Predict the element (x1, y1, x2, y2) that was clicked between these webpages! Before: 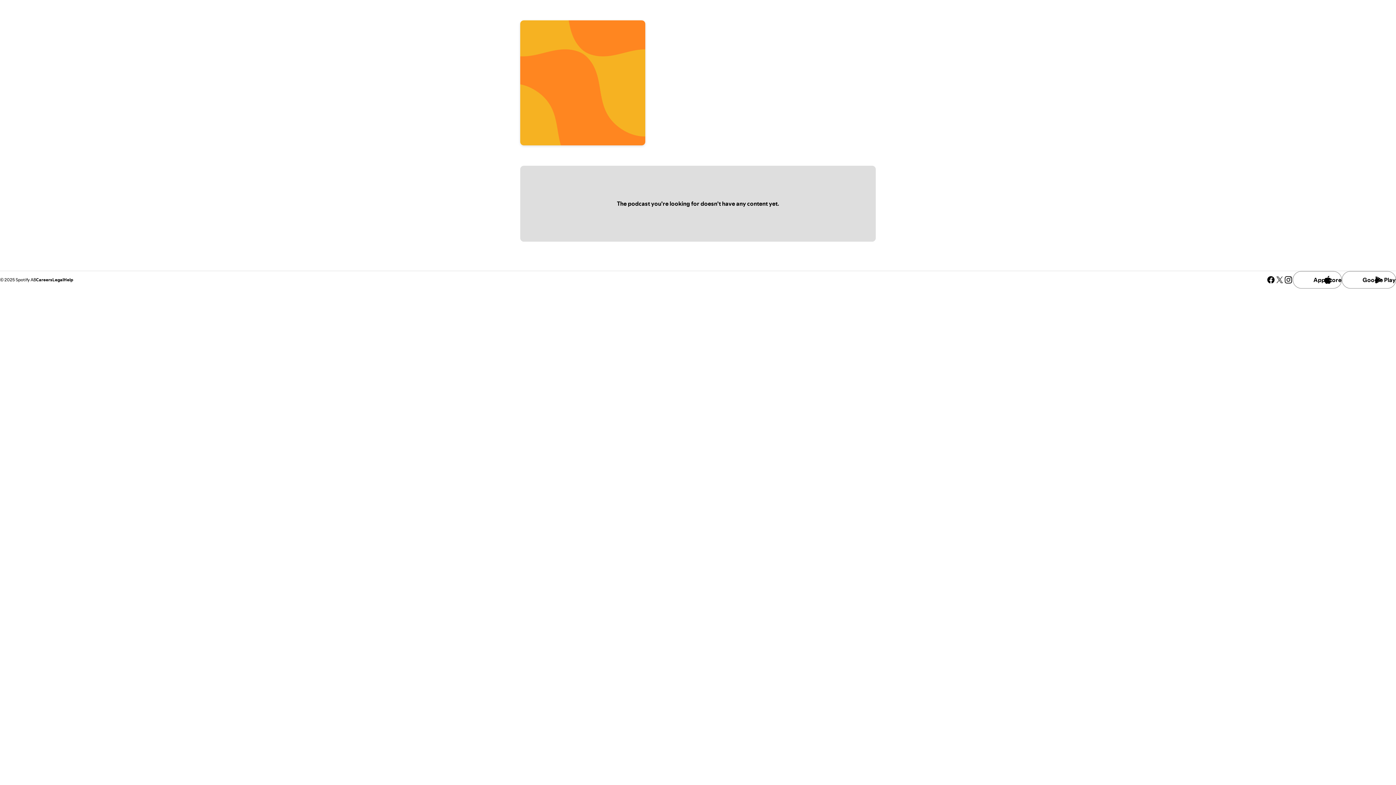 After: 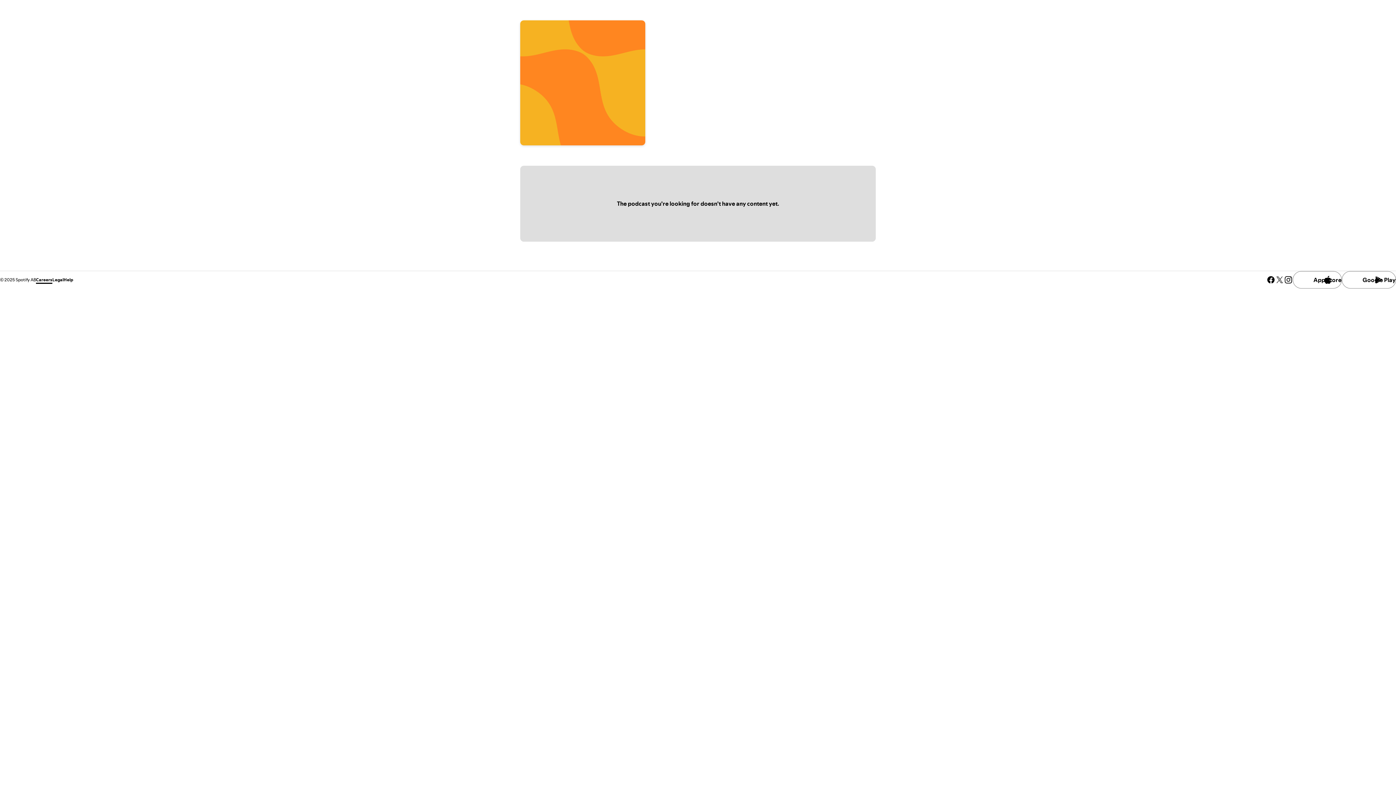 Action: label: Careers bbox: (36, 276, 52, 282)